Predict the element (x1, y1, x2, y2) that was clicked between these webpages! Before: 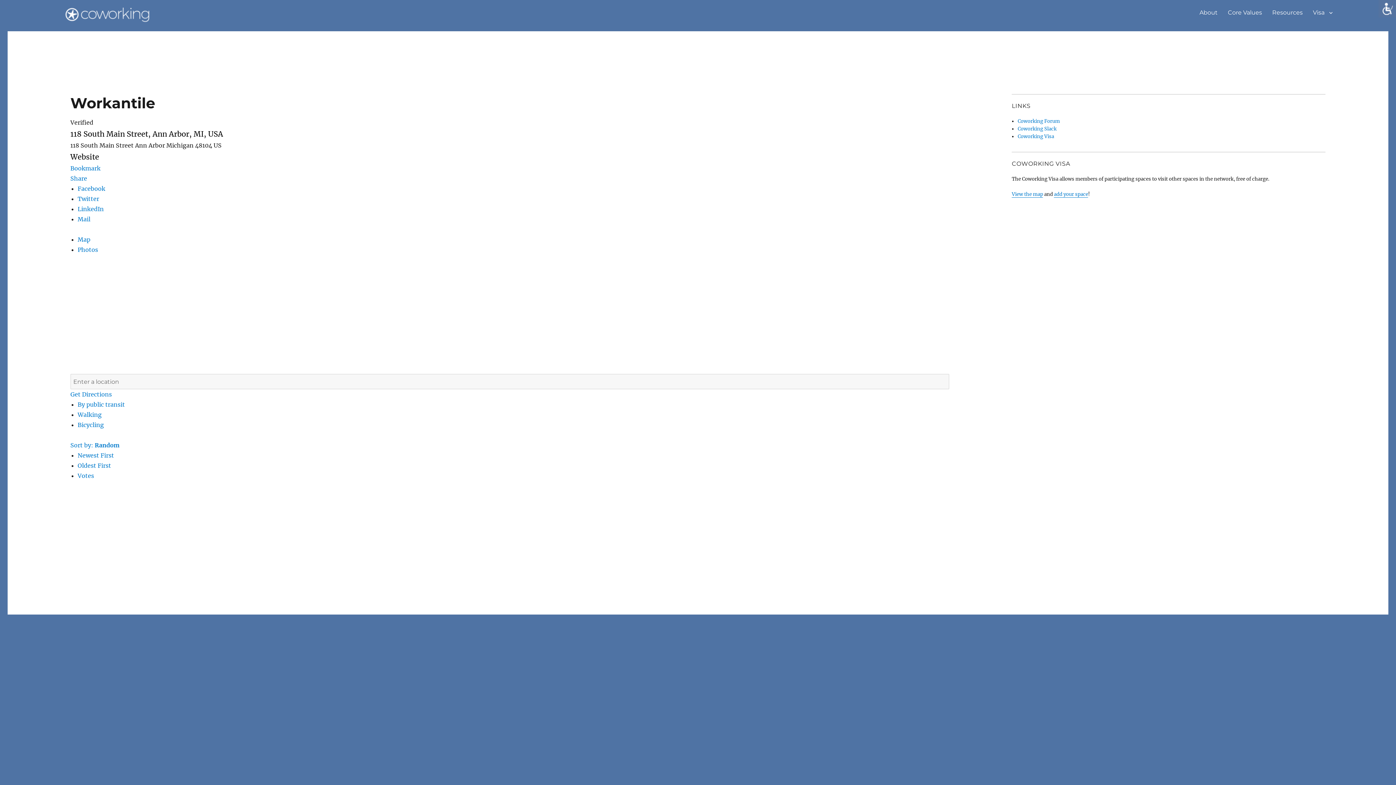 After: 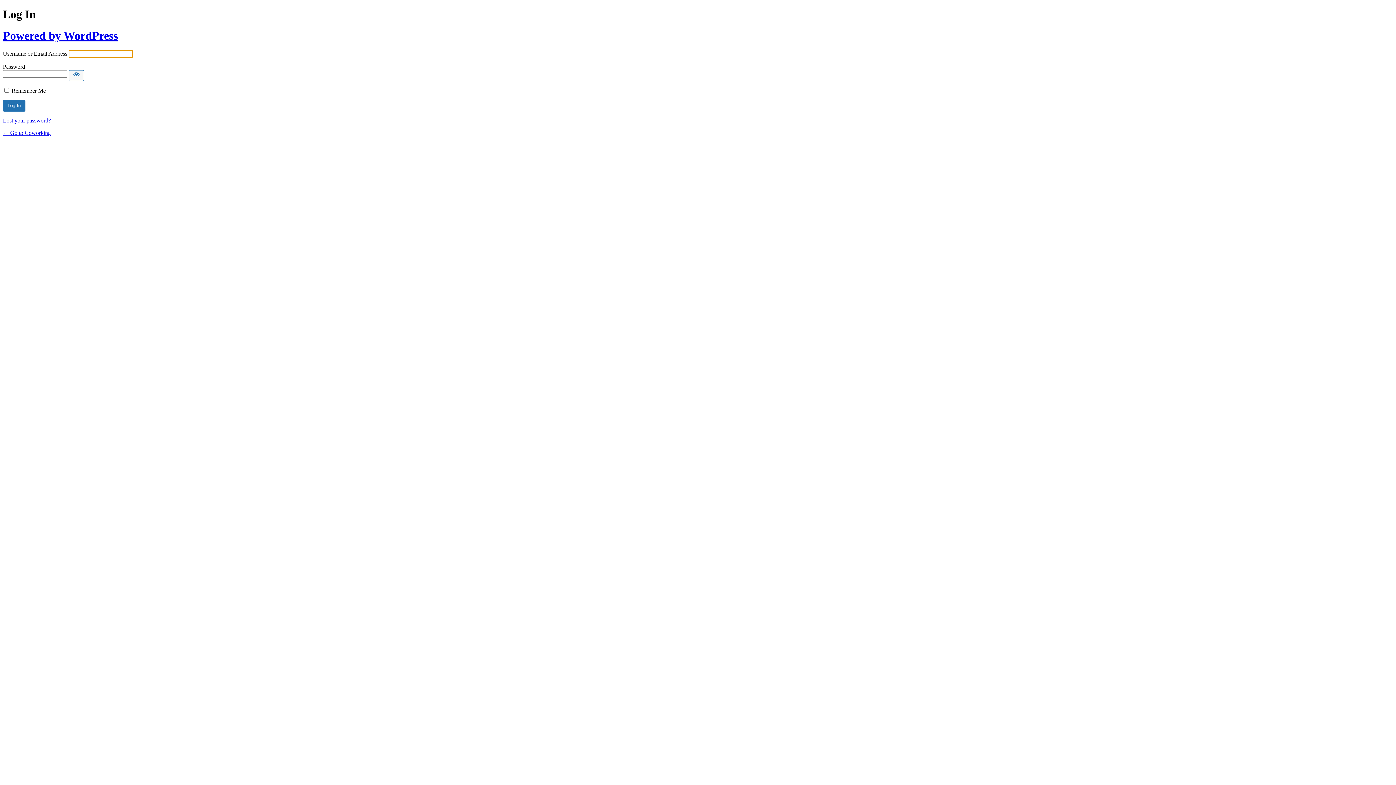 Action: bbox: (70, 164, 100, 171) label: Bookmark